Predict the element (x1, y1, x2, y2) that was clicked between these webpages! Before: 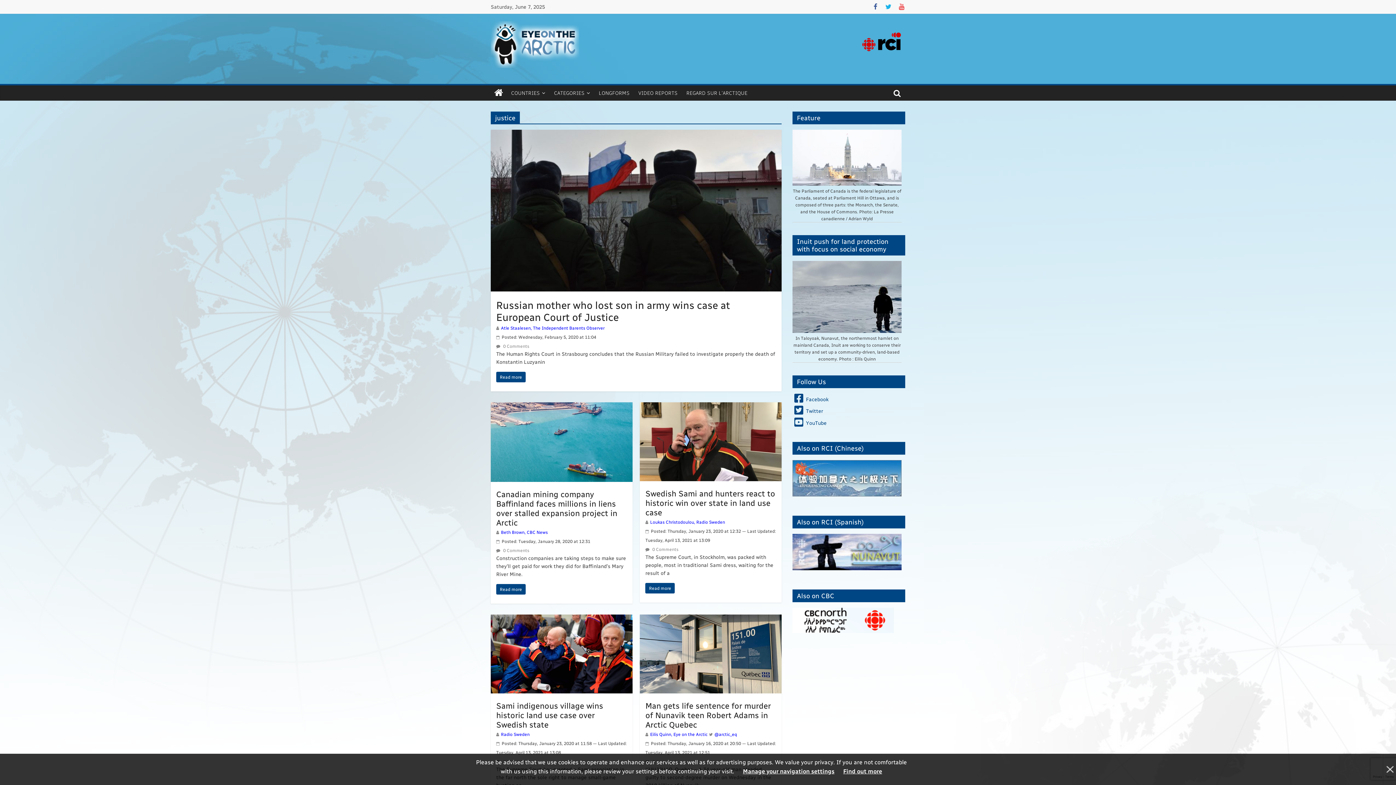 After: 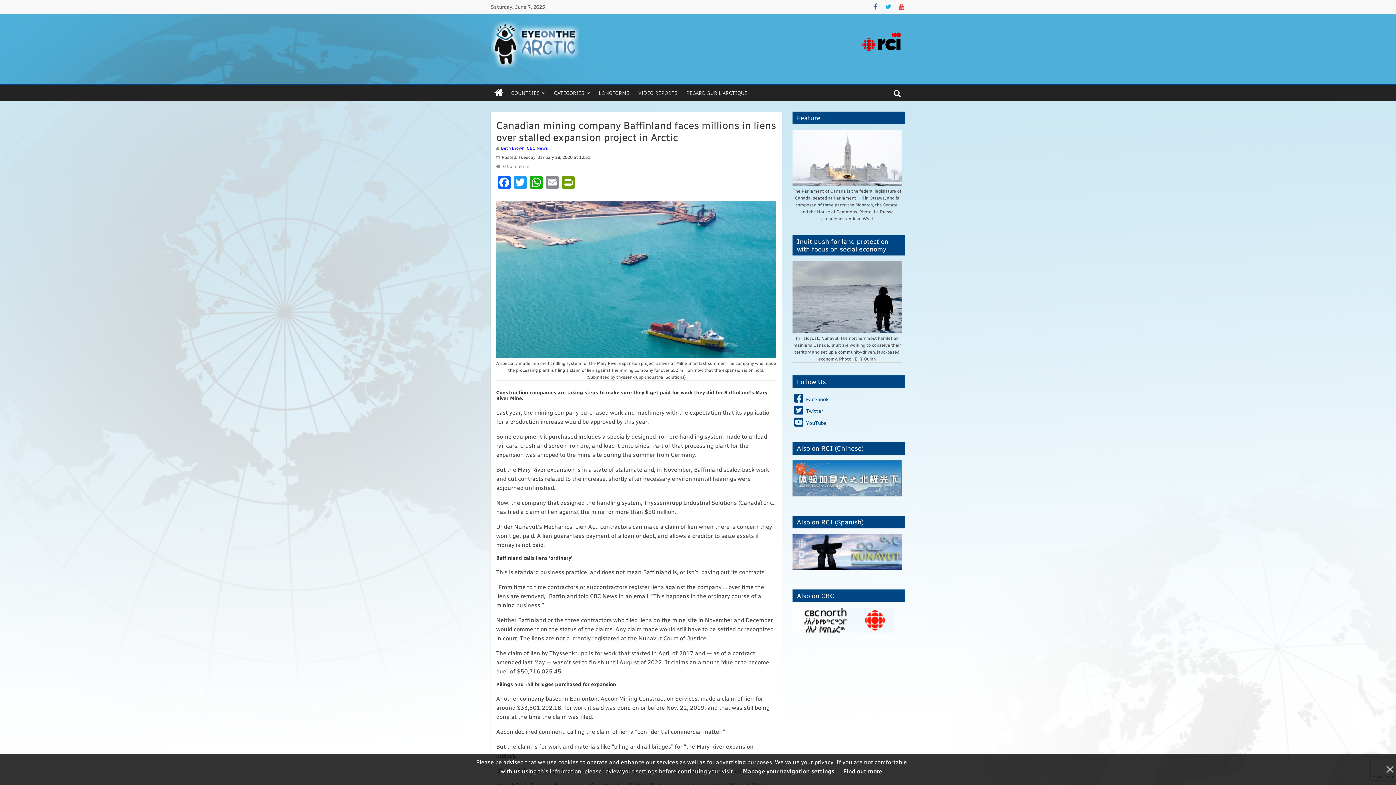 Action: bbox: (496, 489, 617, 527) label: Canadian mining company Baffinland faces millions in liens over stalled expansion project in Arctic